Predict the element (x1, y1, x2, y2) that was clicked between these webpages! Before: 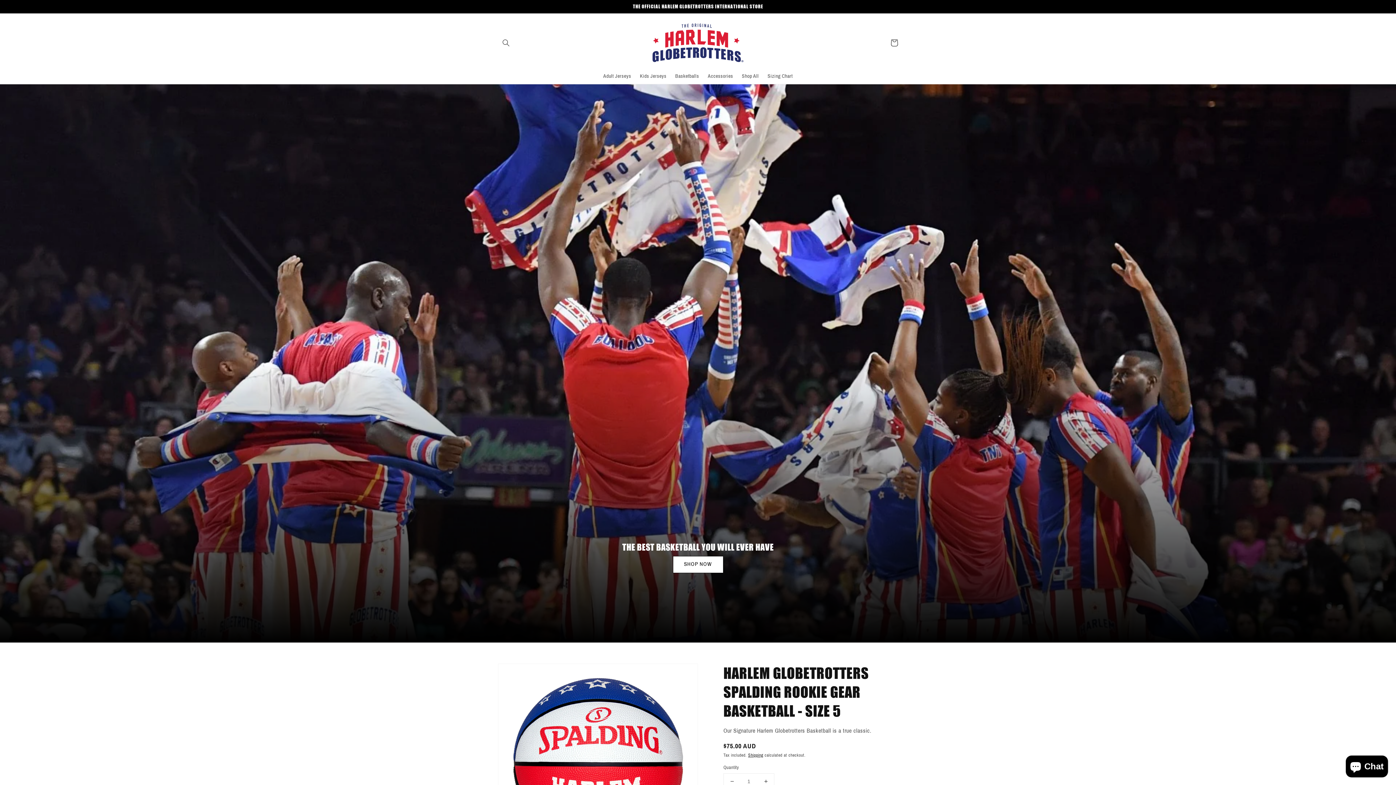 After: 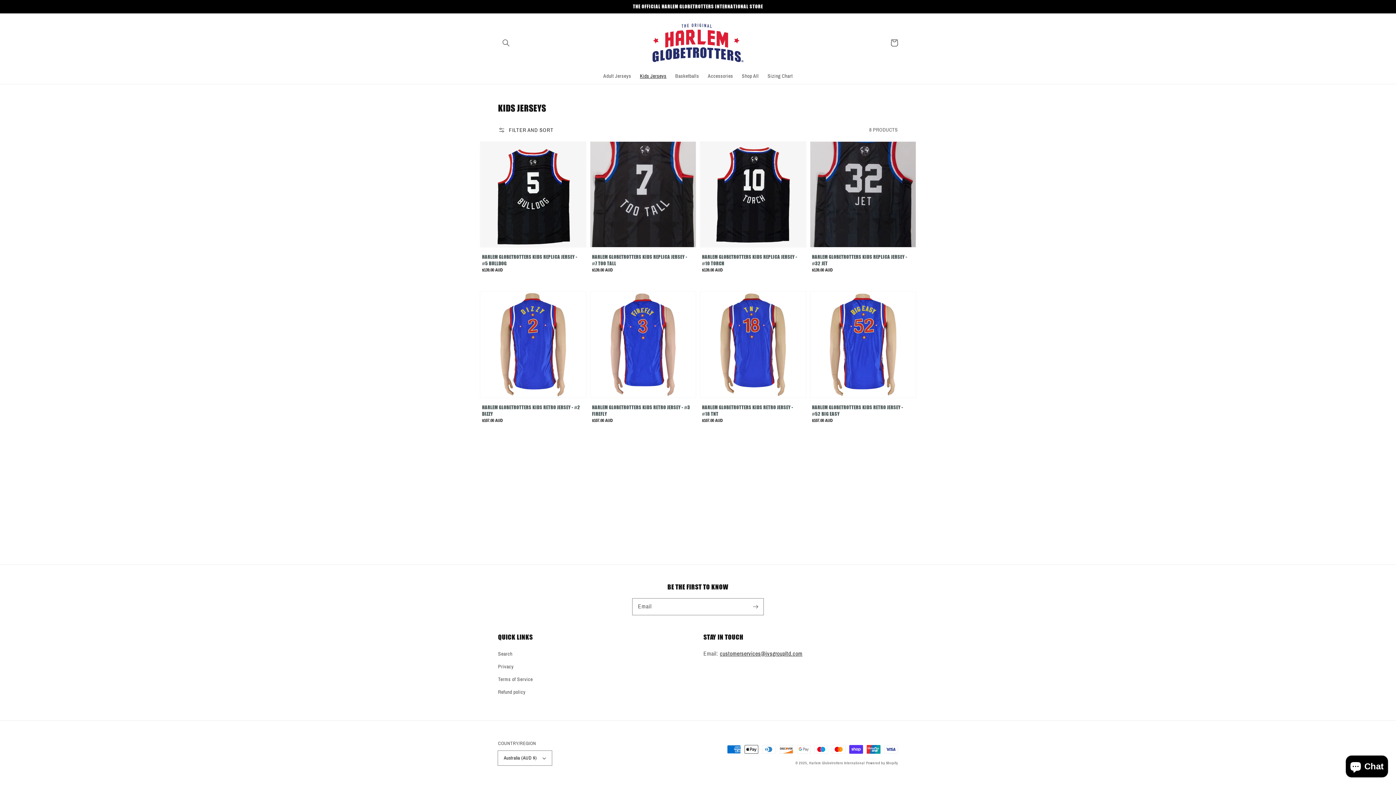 Action: label: Kids Jerseys bbox: (635, 68, 671, 83)